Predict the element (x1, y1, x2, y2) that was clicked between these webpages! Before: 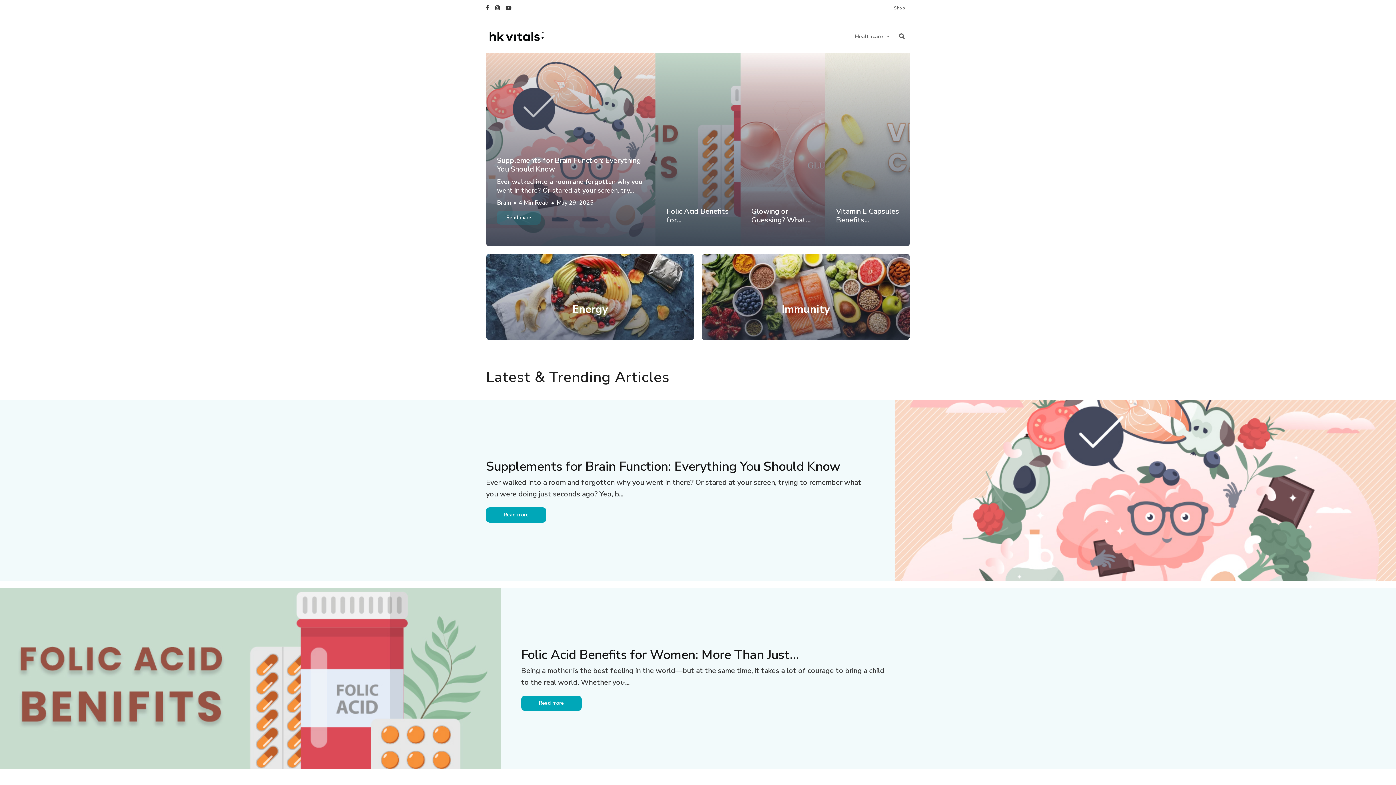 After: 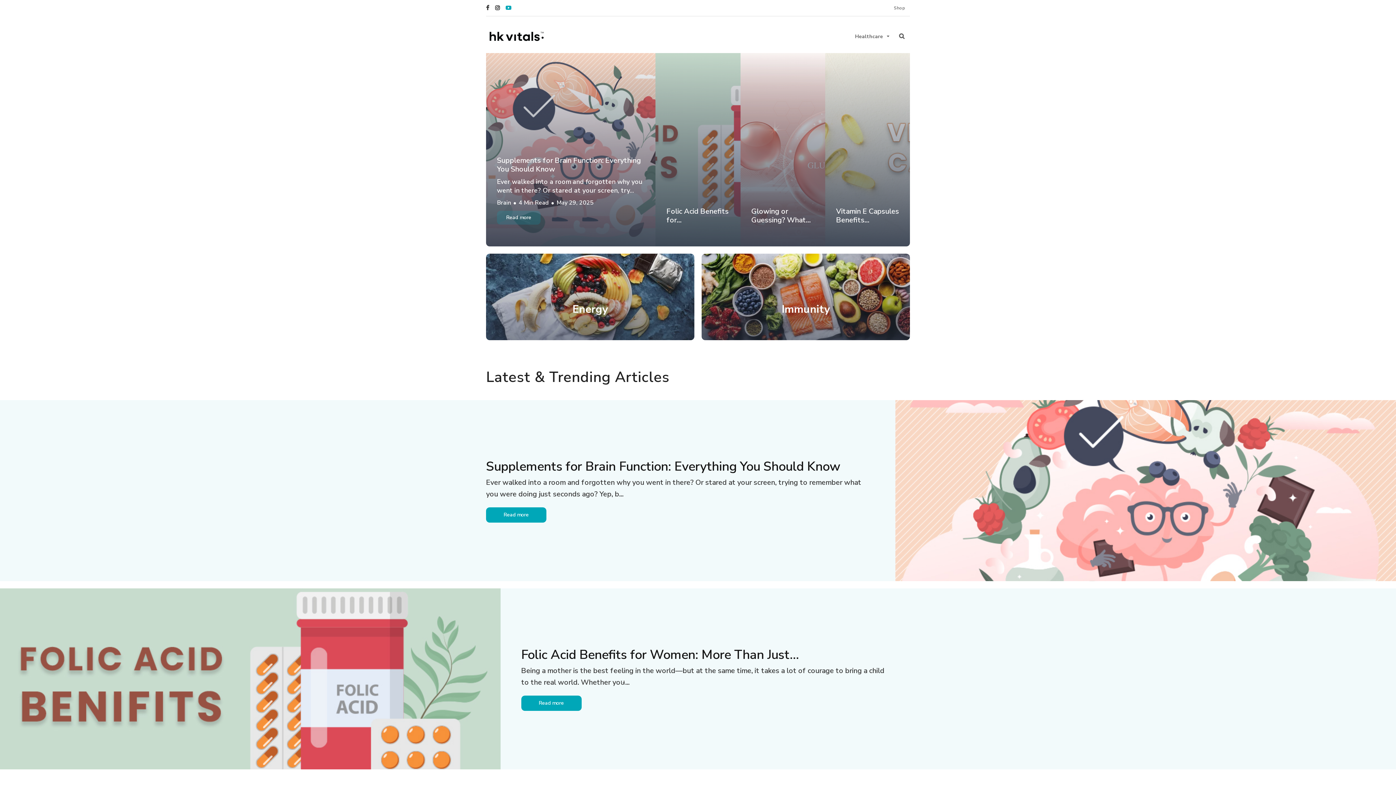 Action: bbox: (505, 4, 515, 11)